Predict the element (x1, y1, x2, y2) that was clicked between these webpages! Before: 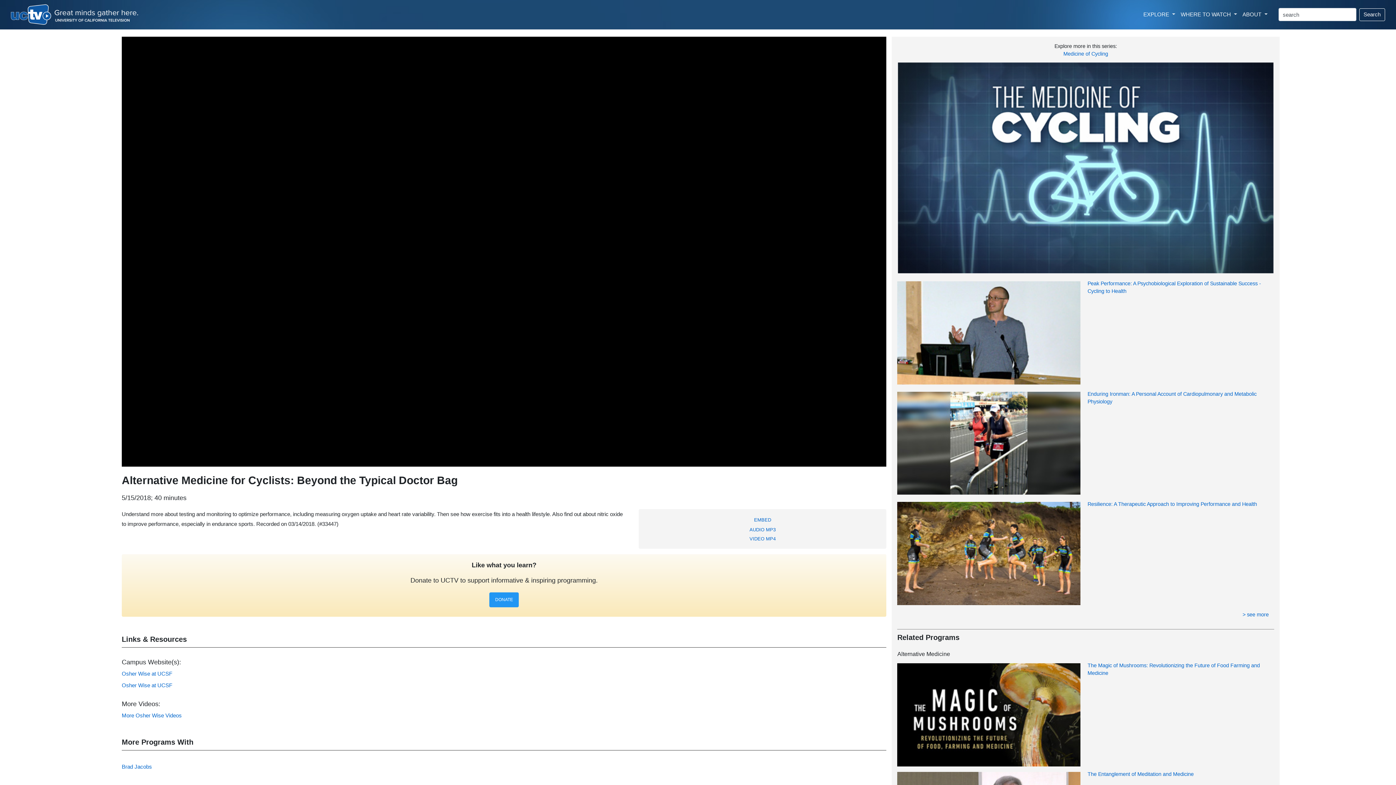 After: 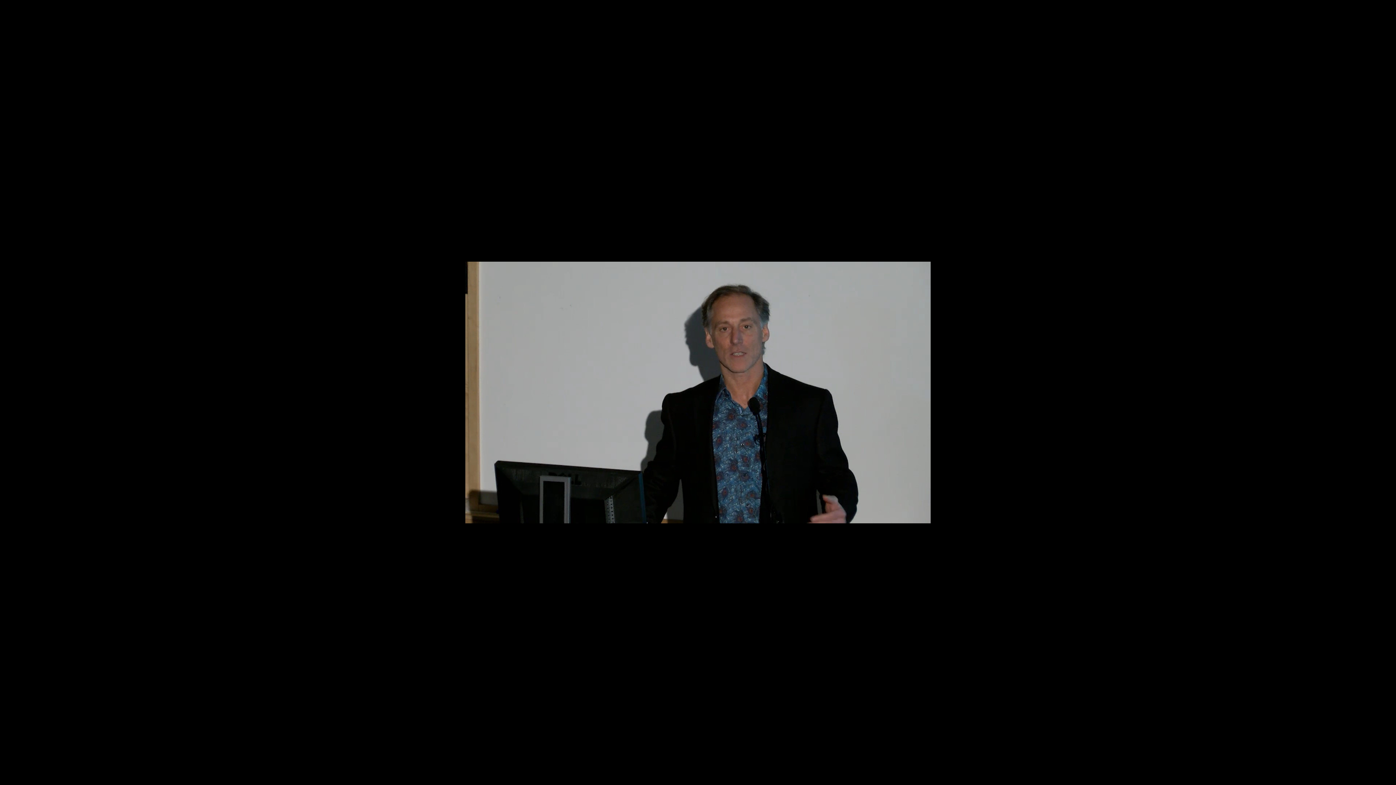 Action: bbox: (749, 536, 775, 541) label: VIDEO MP4